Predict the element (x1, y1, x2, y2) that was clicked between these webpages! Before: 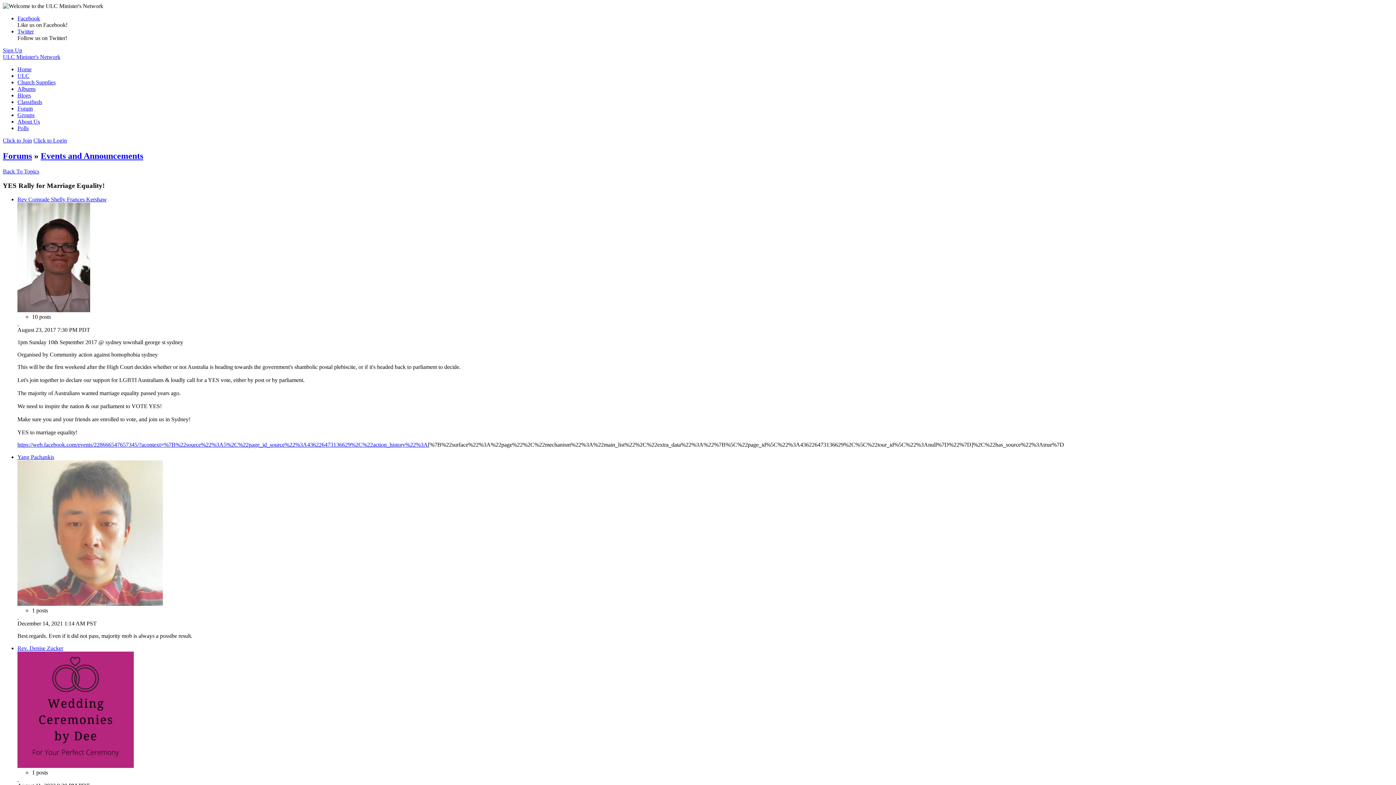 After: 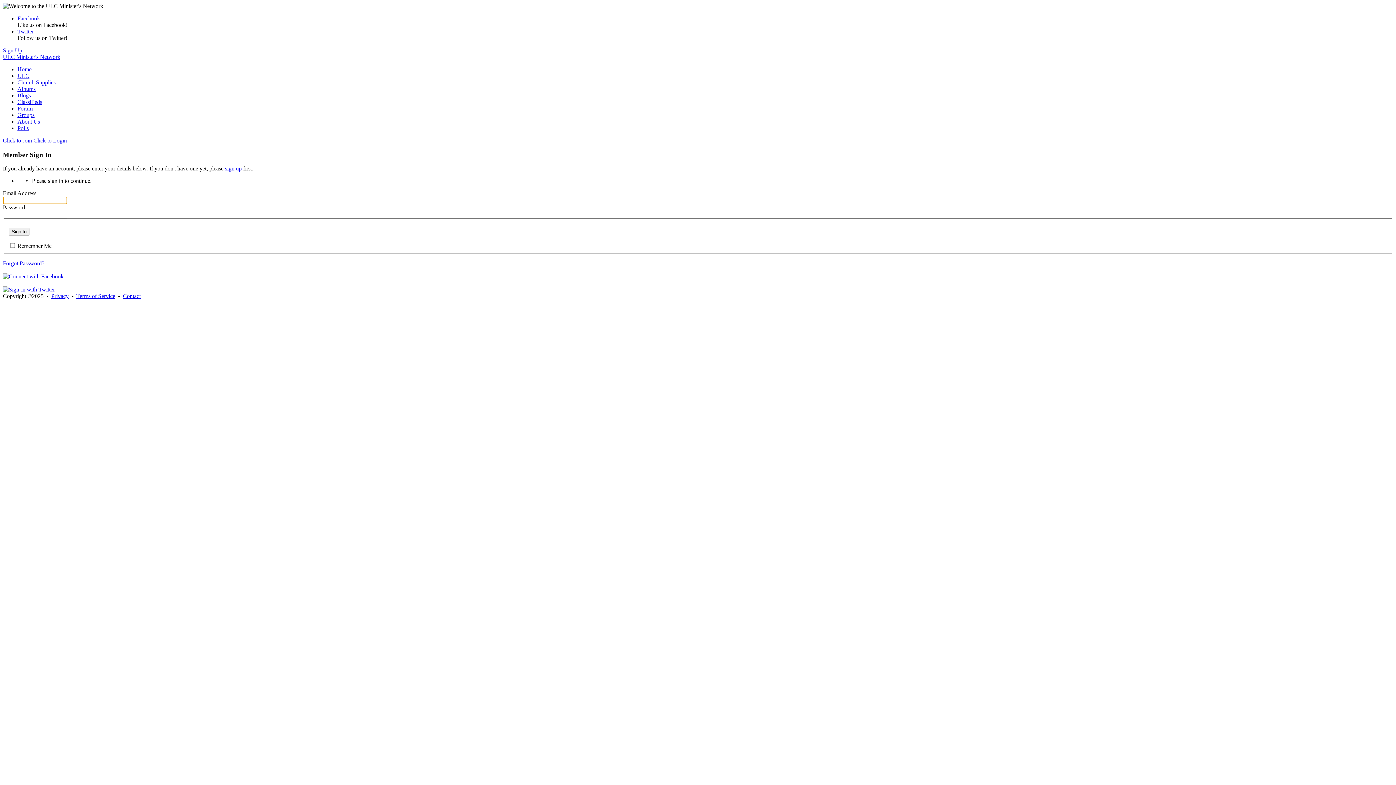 Action: label: Rev. Denise Zucker bbox: (17, 645, 63, 651)